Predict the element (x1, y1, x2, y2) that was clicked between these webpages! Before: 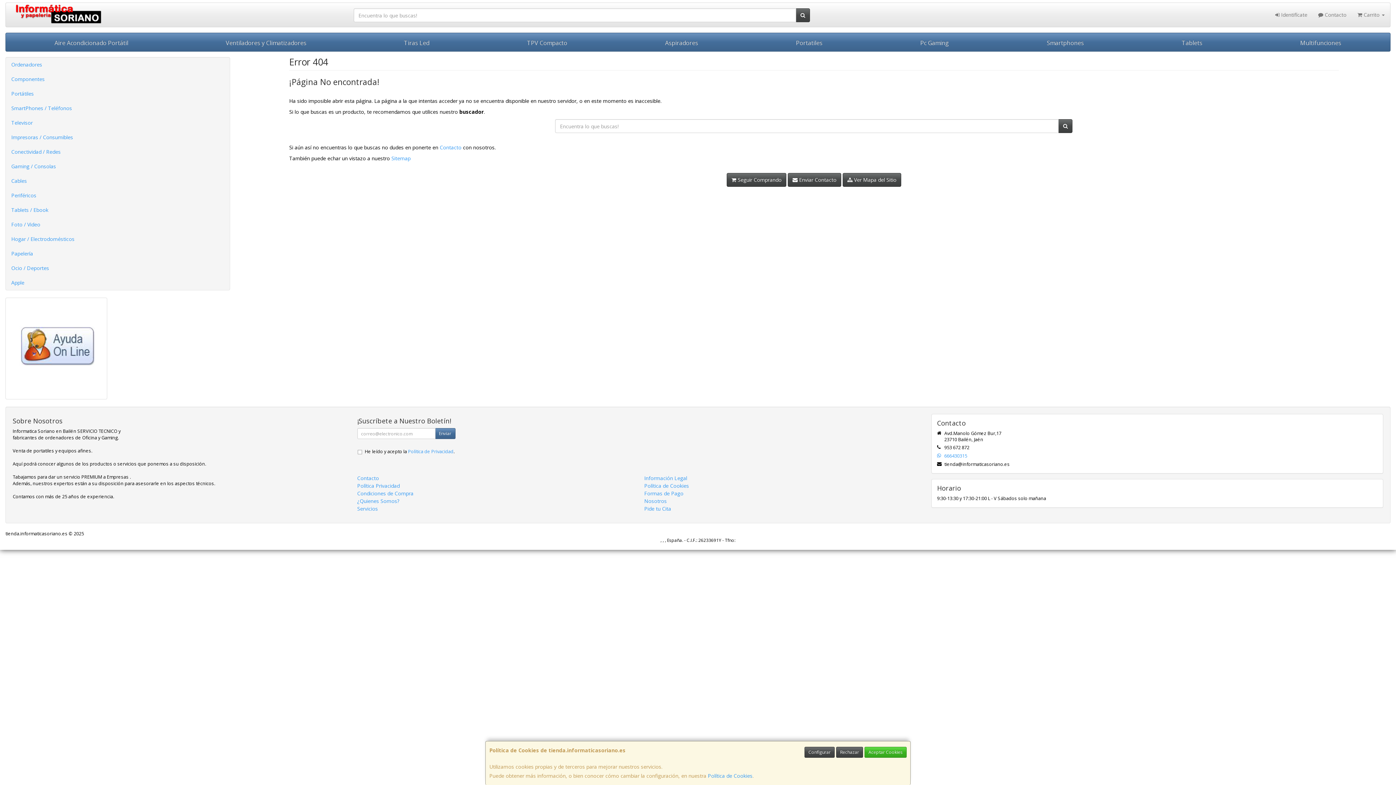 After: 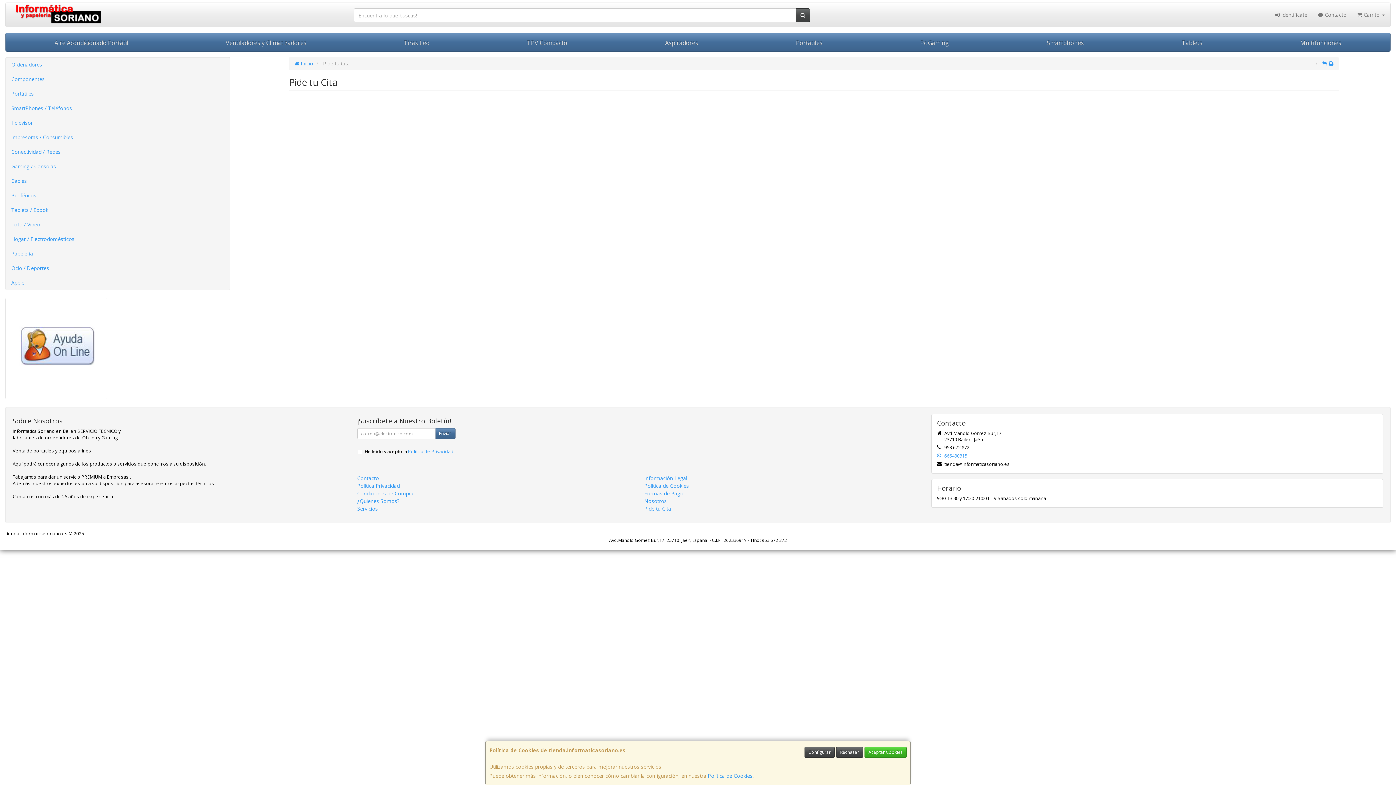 Action: bbox: (644, 505, 671, 512) label: Pide tu Cita